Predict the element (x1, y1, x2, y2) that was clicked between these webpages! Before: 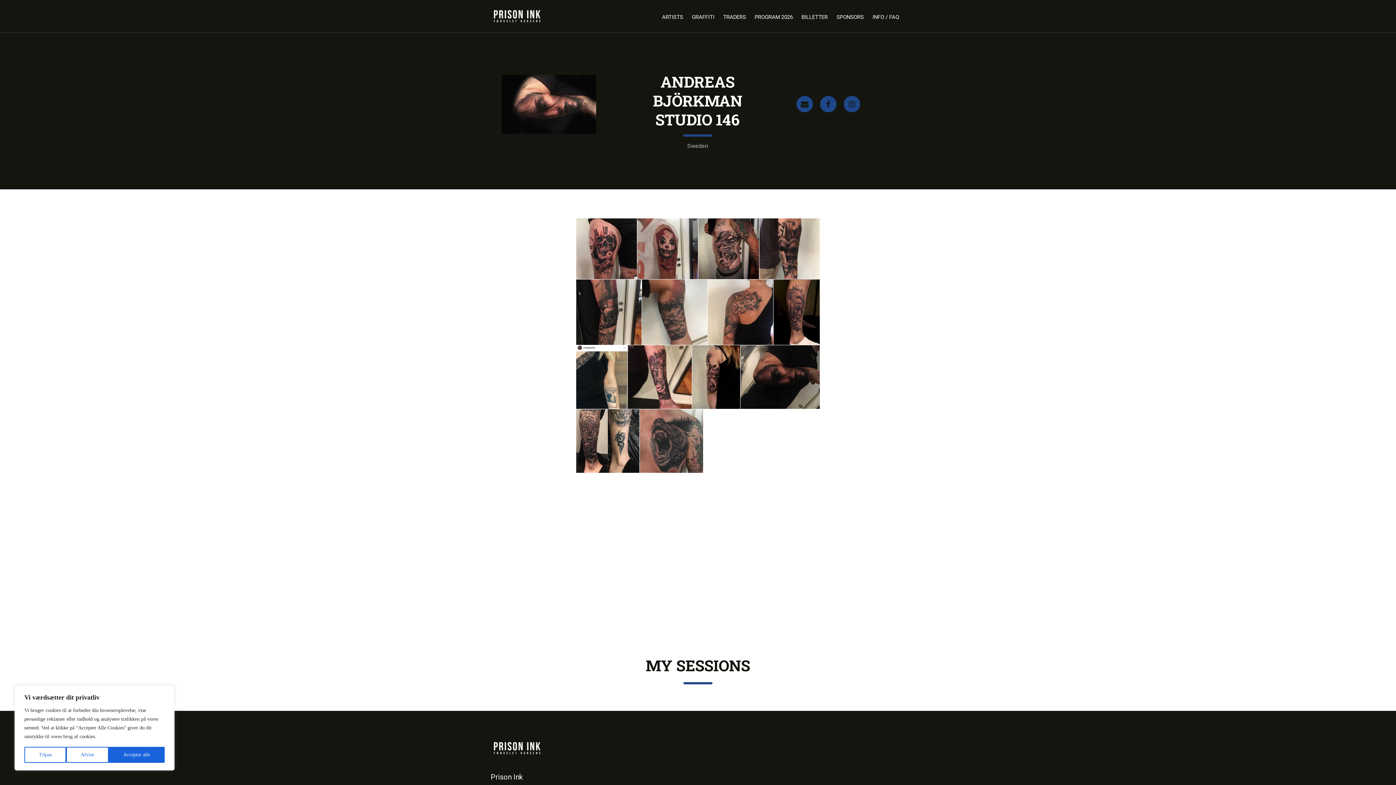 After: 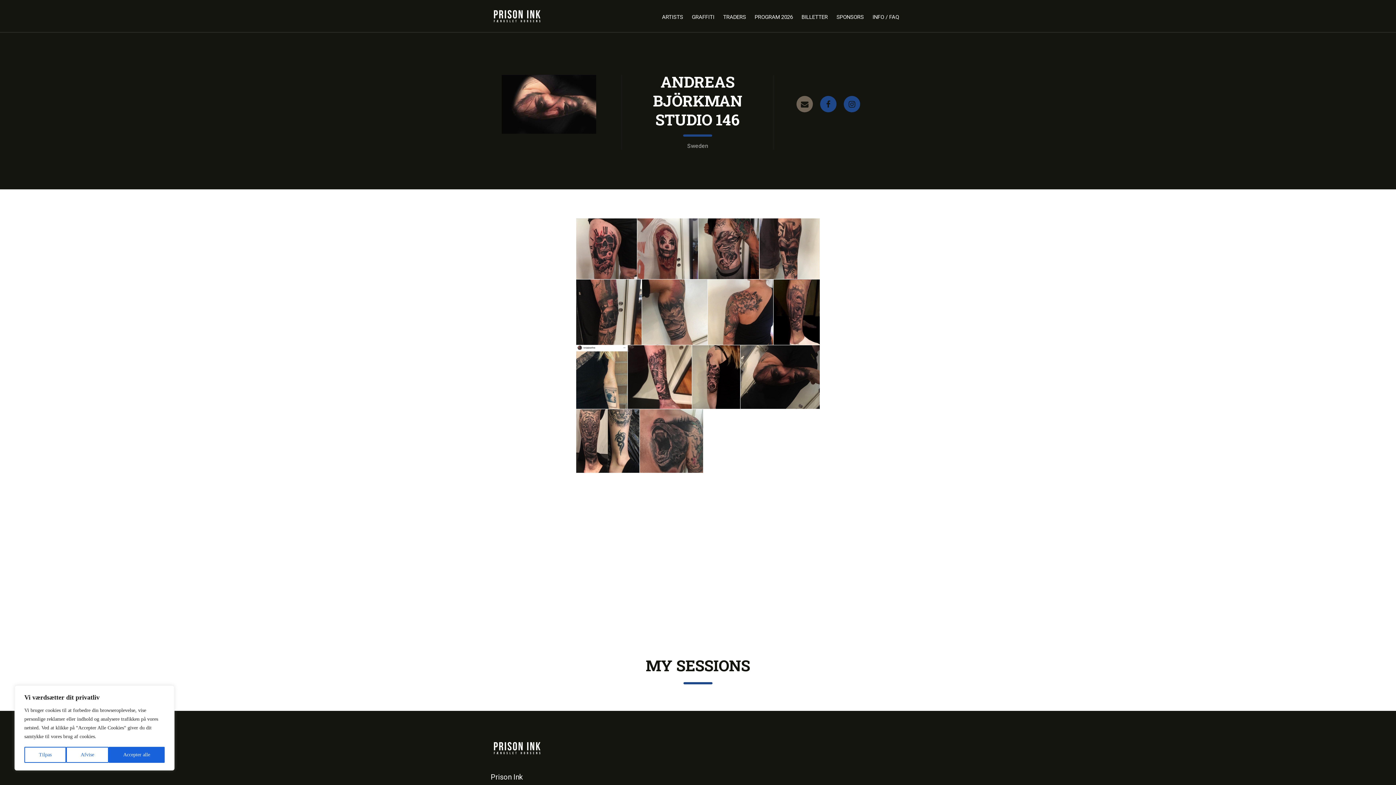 Action: bbox: (796, 96, 813, 112)